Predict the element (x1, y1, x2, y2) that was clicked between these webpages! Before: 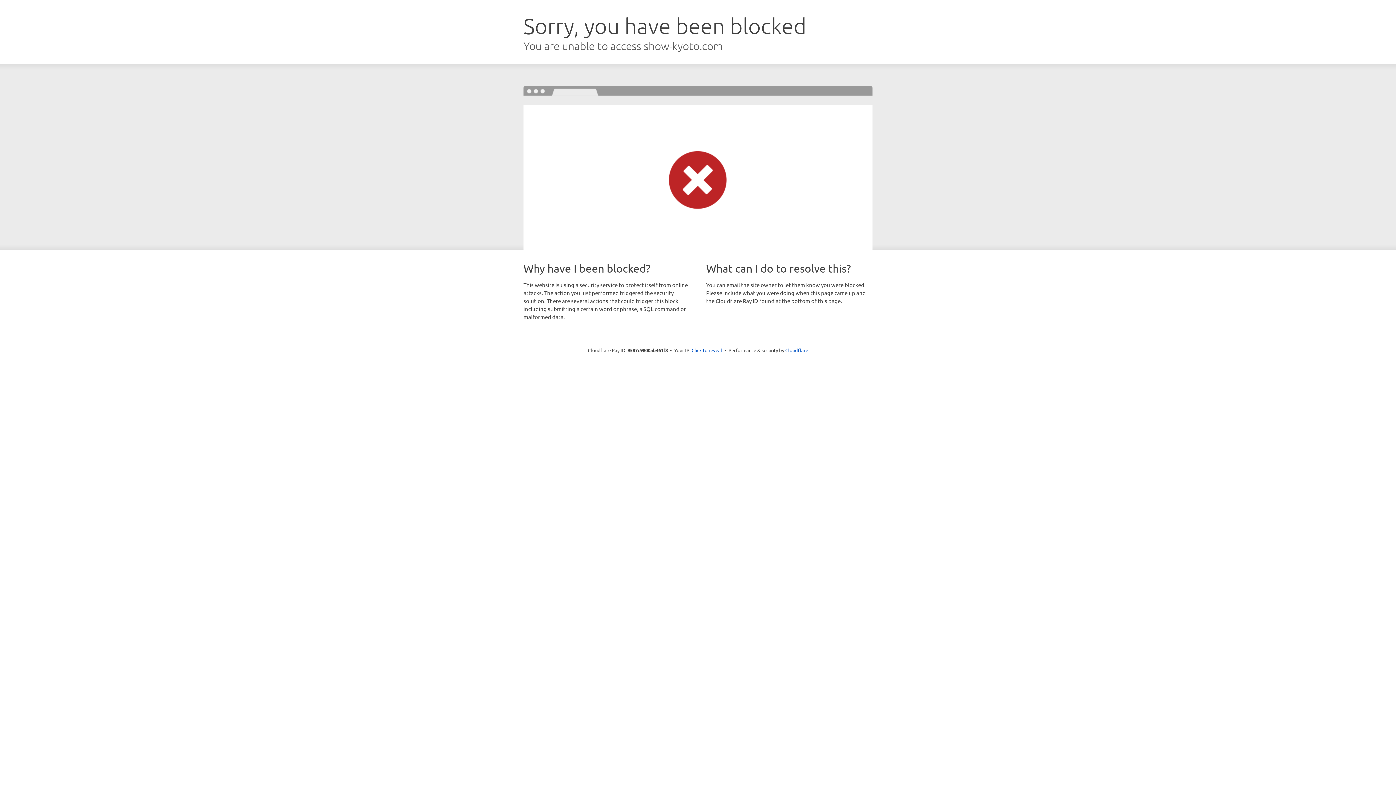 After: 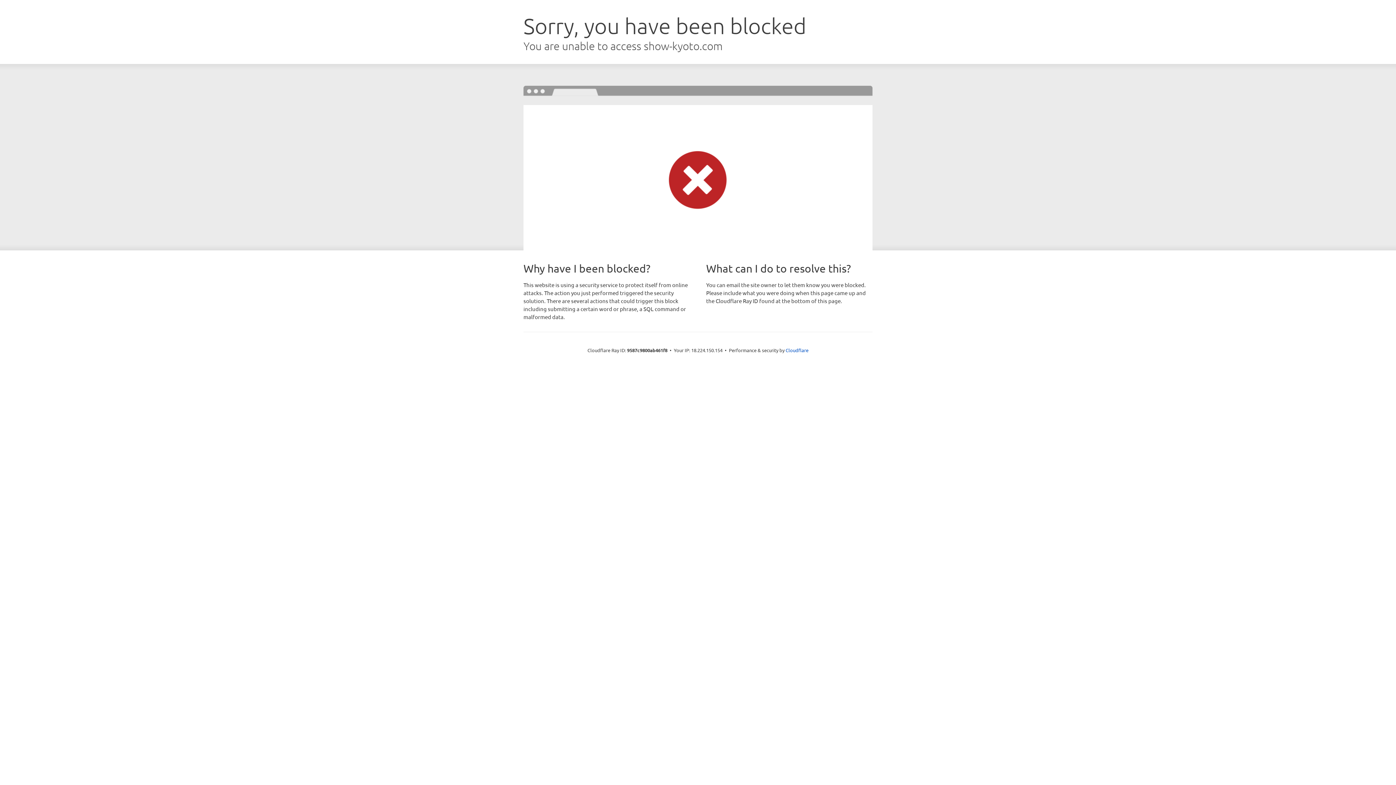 Action: label: Click to reveal bbox: (691, 346, 722, 353)